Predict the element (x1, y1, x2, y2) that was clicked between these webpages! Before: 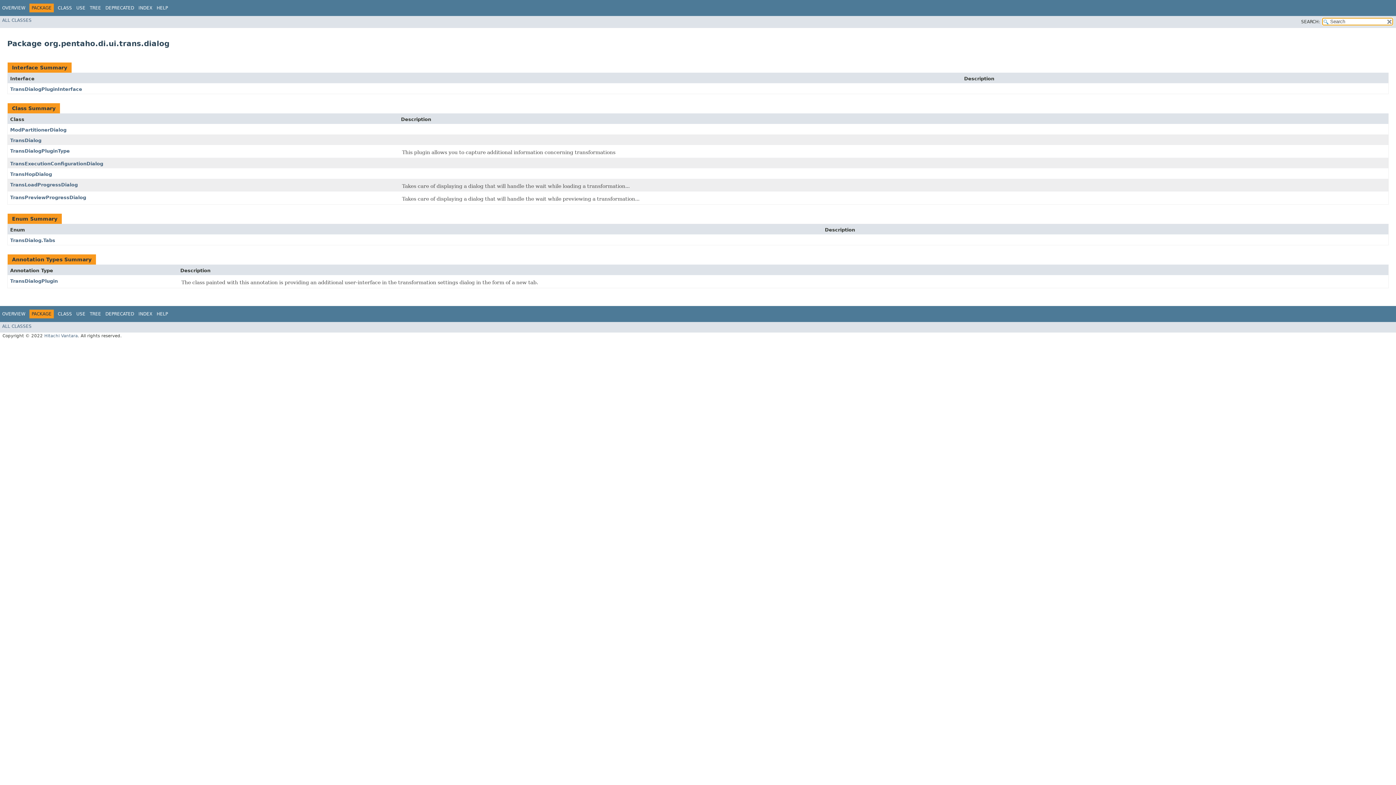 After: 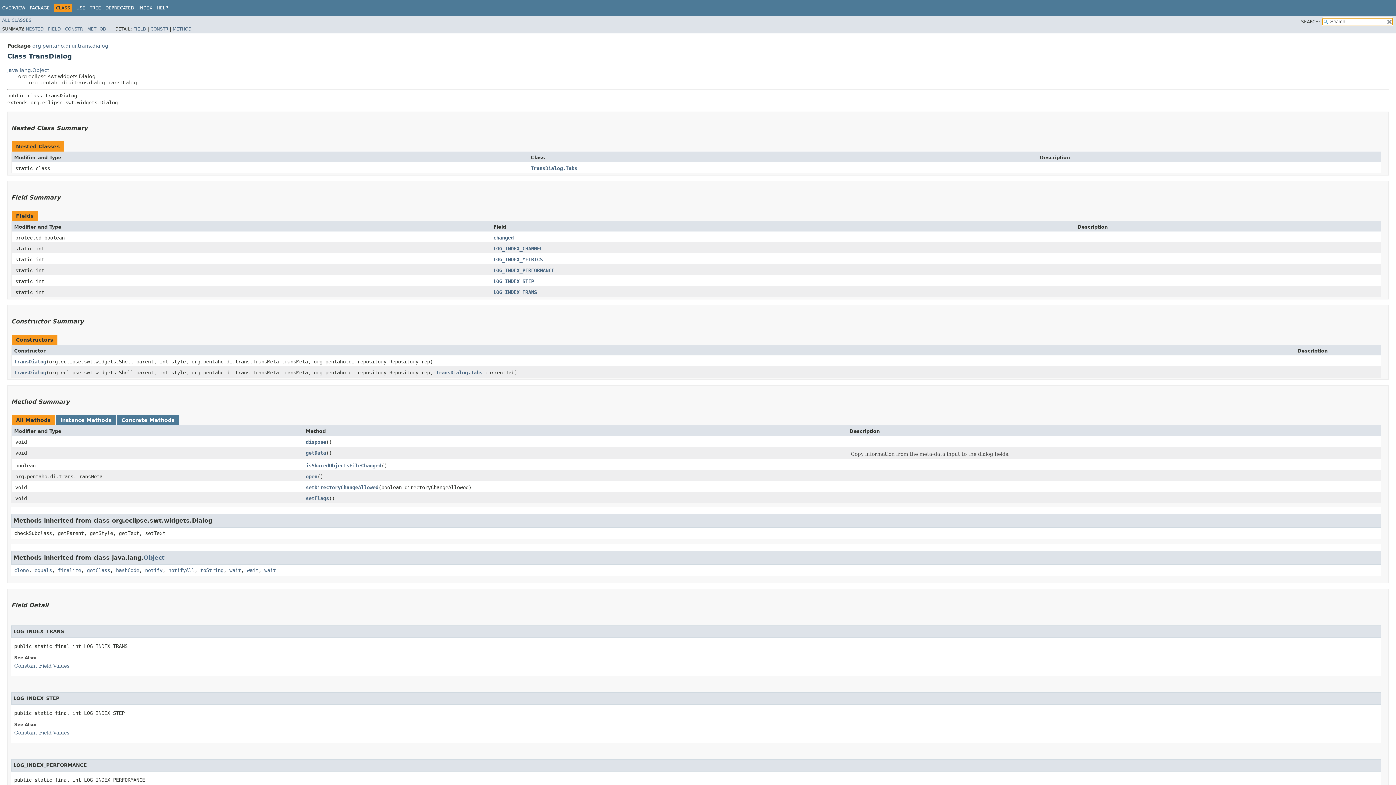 Action: label: TransDialog bbox: (10, 137, 41, 143)